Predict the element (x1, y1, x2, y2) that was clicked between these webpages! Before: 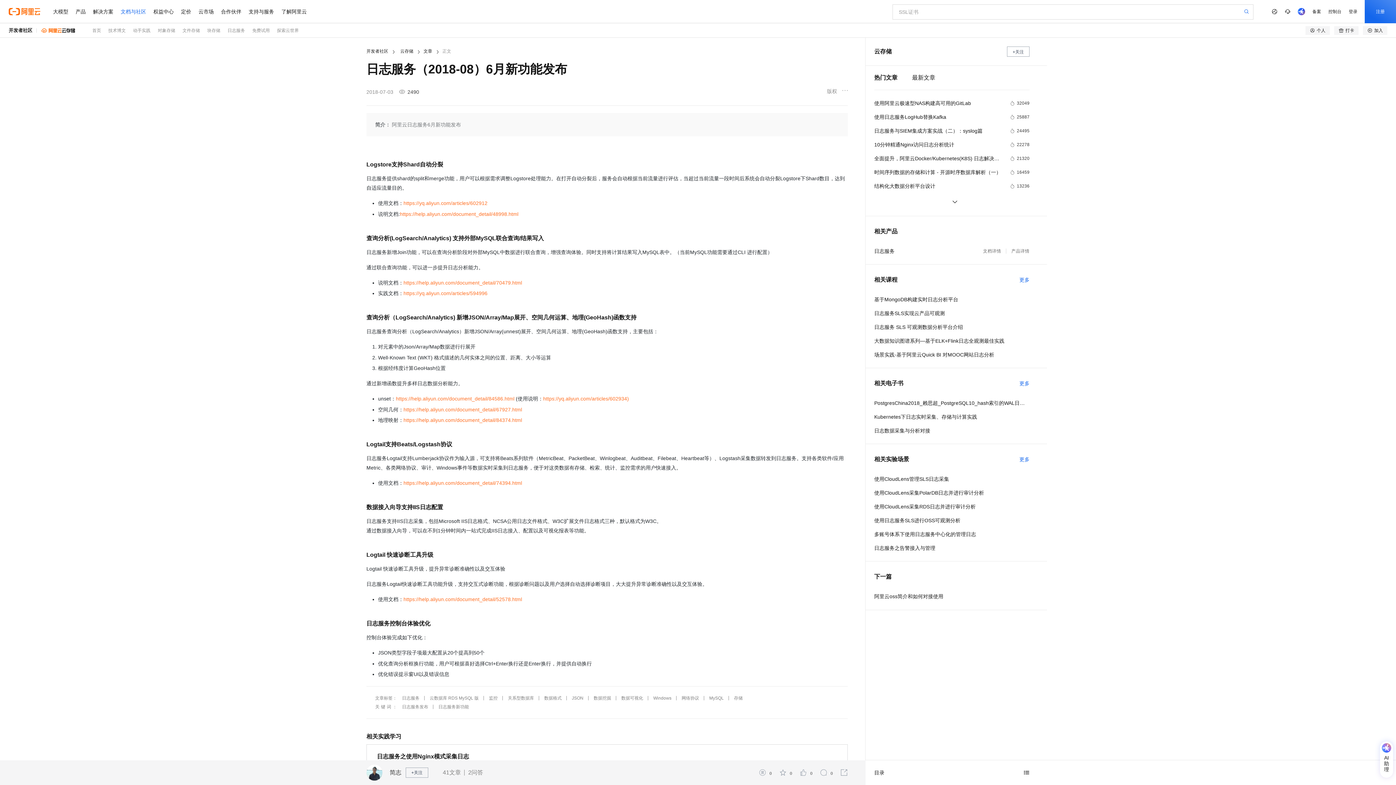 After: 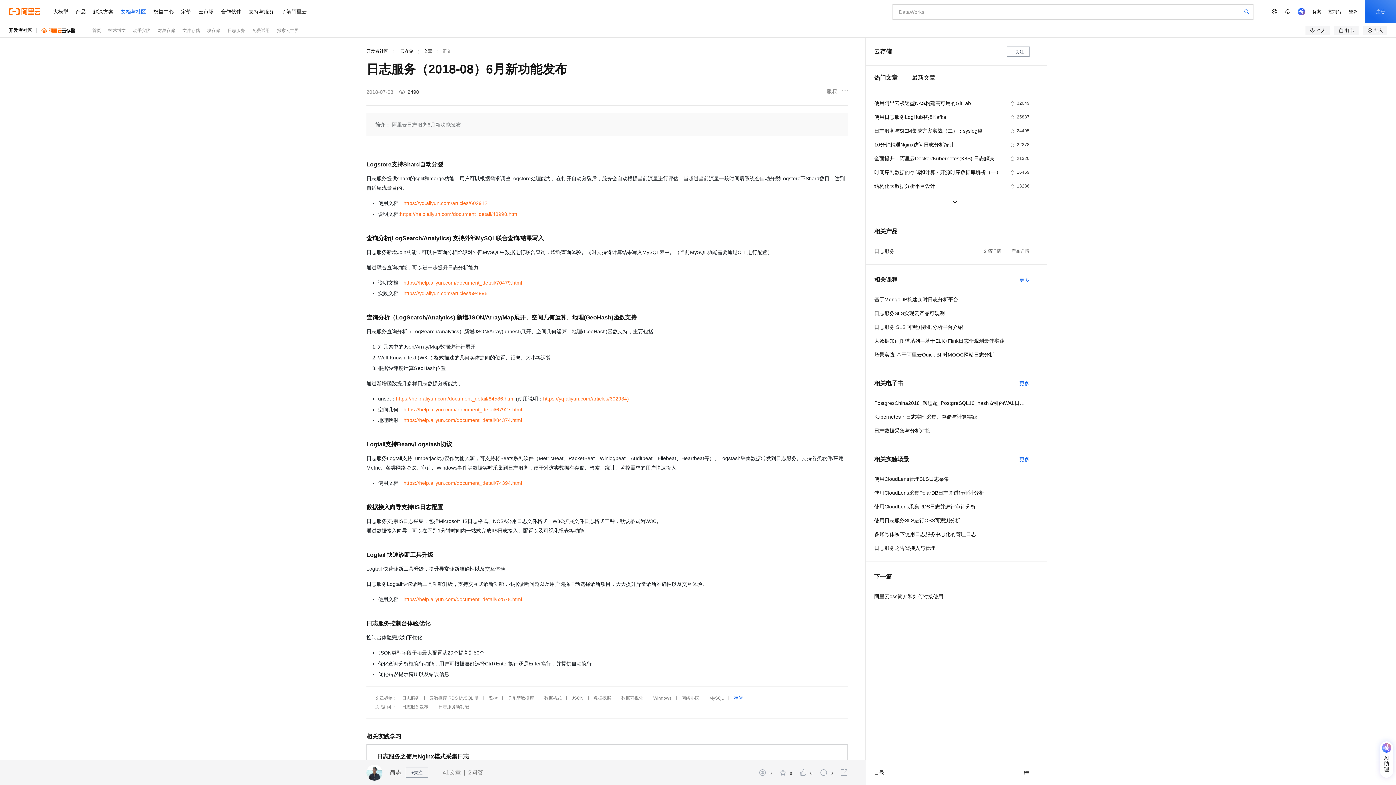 Action: label: 存储 bbox: (734, 694, 742, 702)